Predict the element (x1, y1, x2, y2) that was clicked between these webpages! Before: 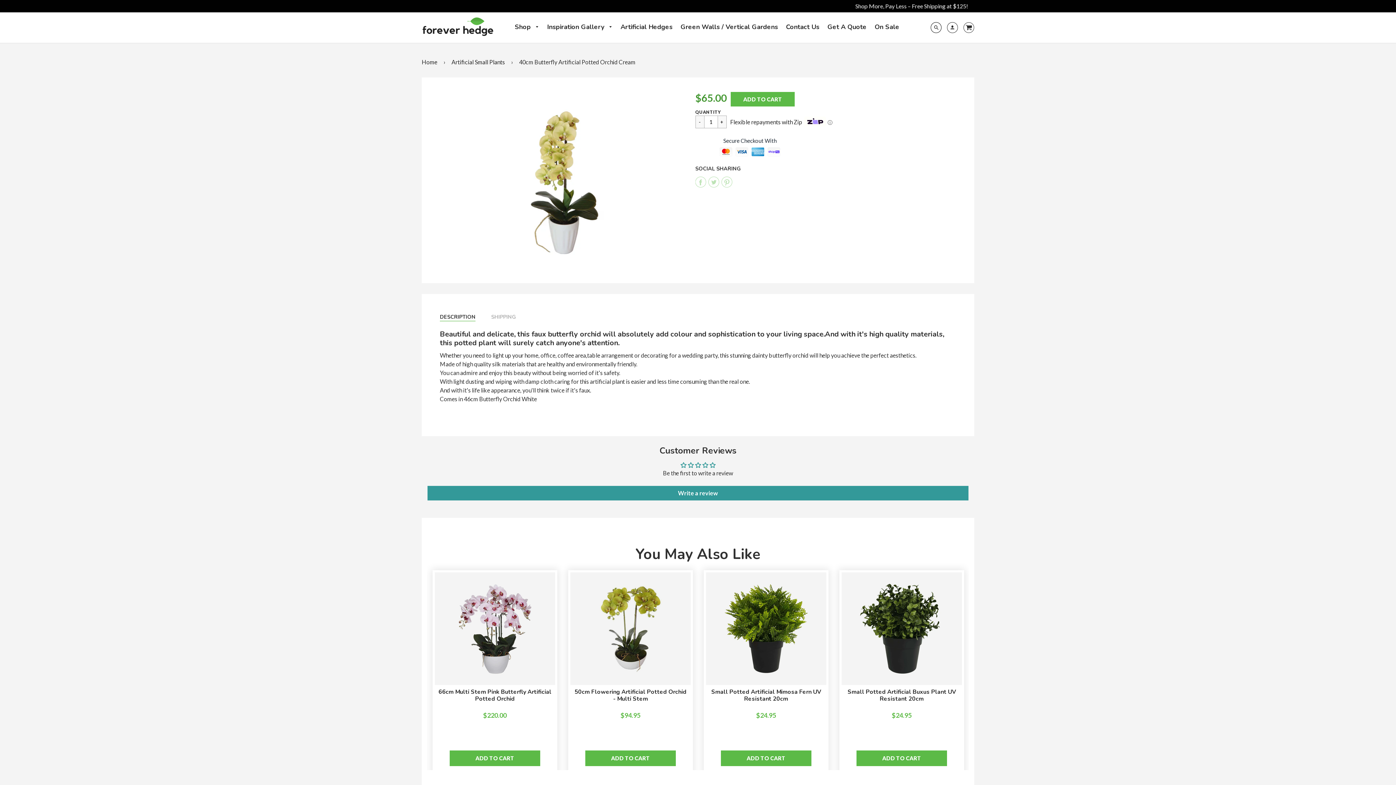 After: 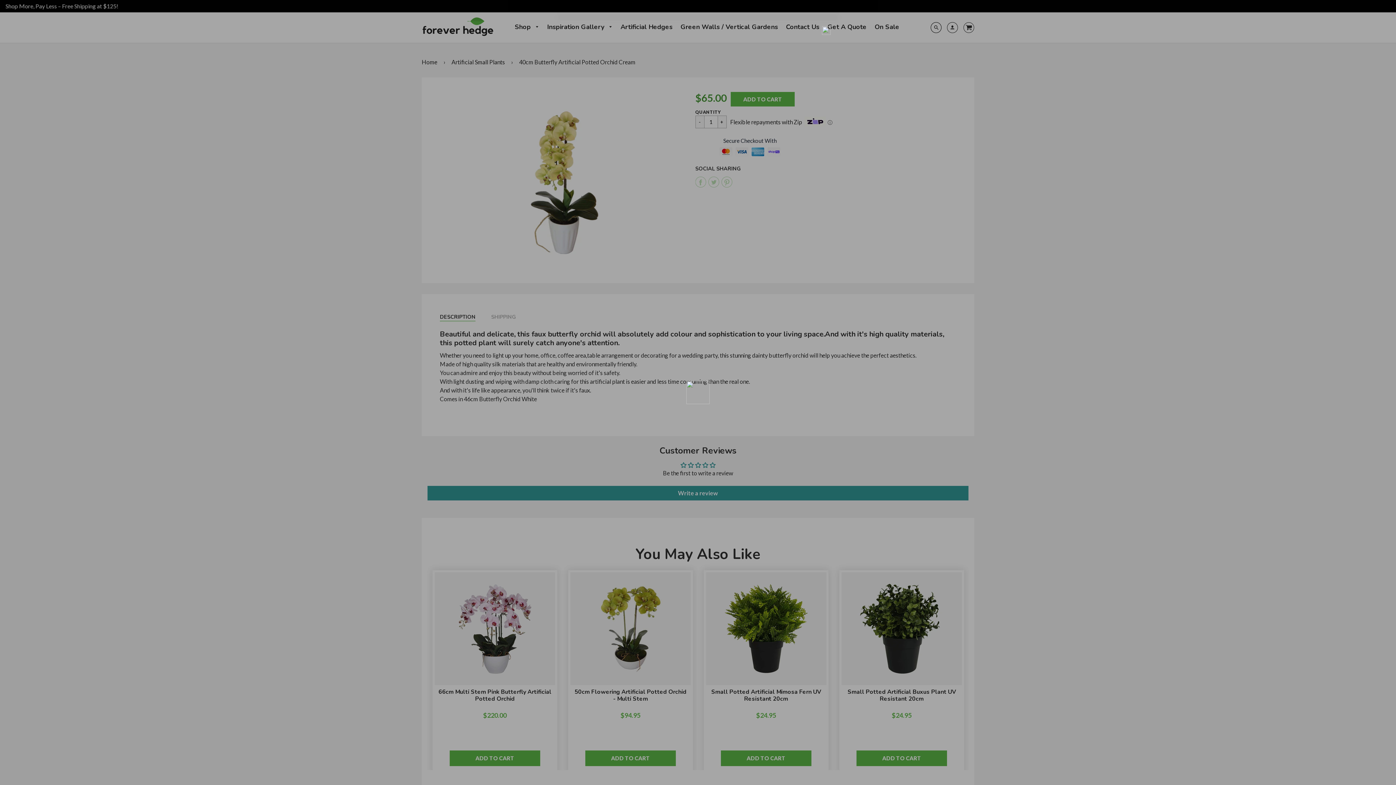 Action: label: Flexible repayments with Zipⓘ bbox: (730, 115, 832, 130)